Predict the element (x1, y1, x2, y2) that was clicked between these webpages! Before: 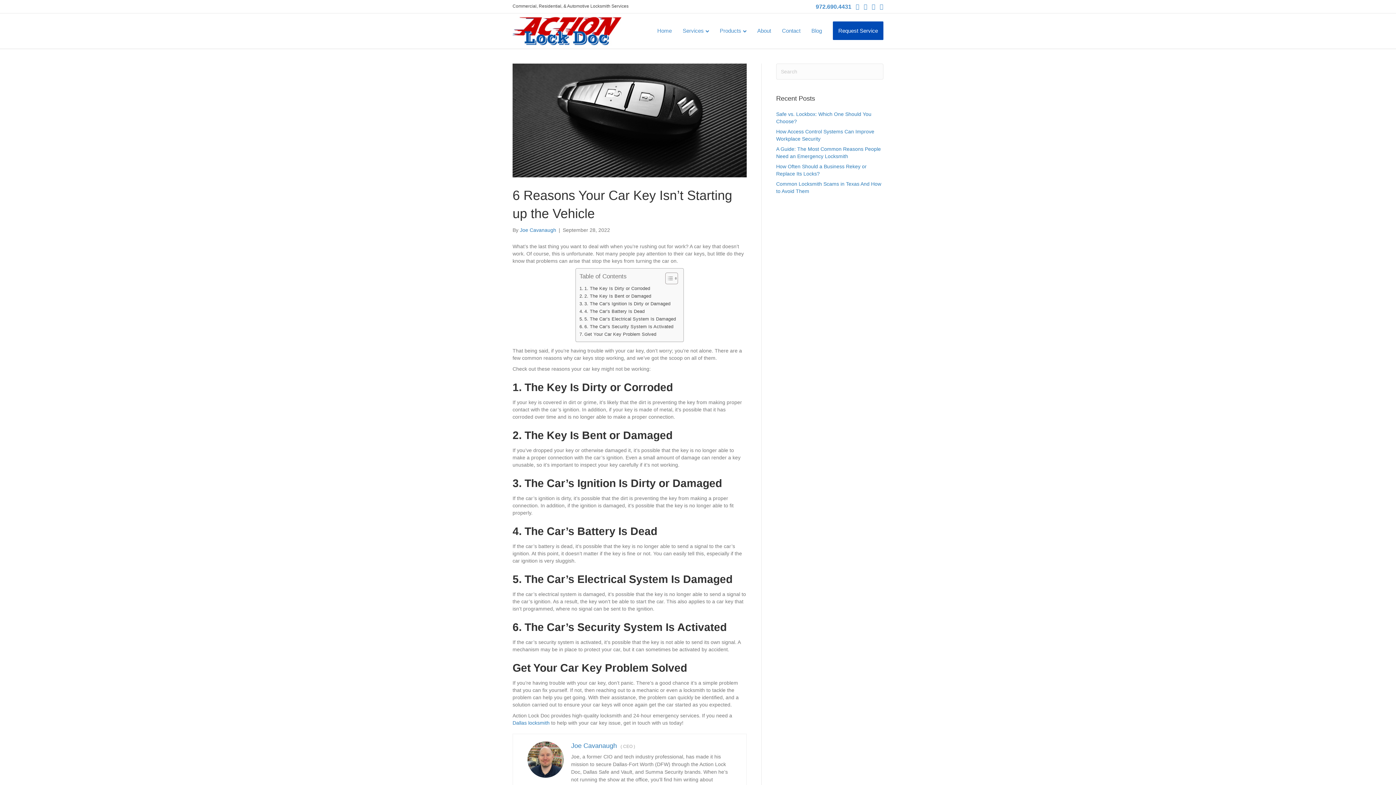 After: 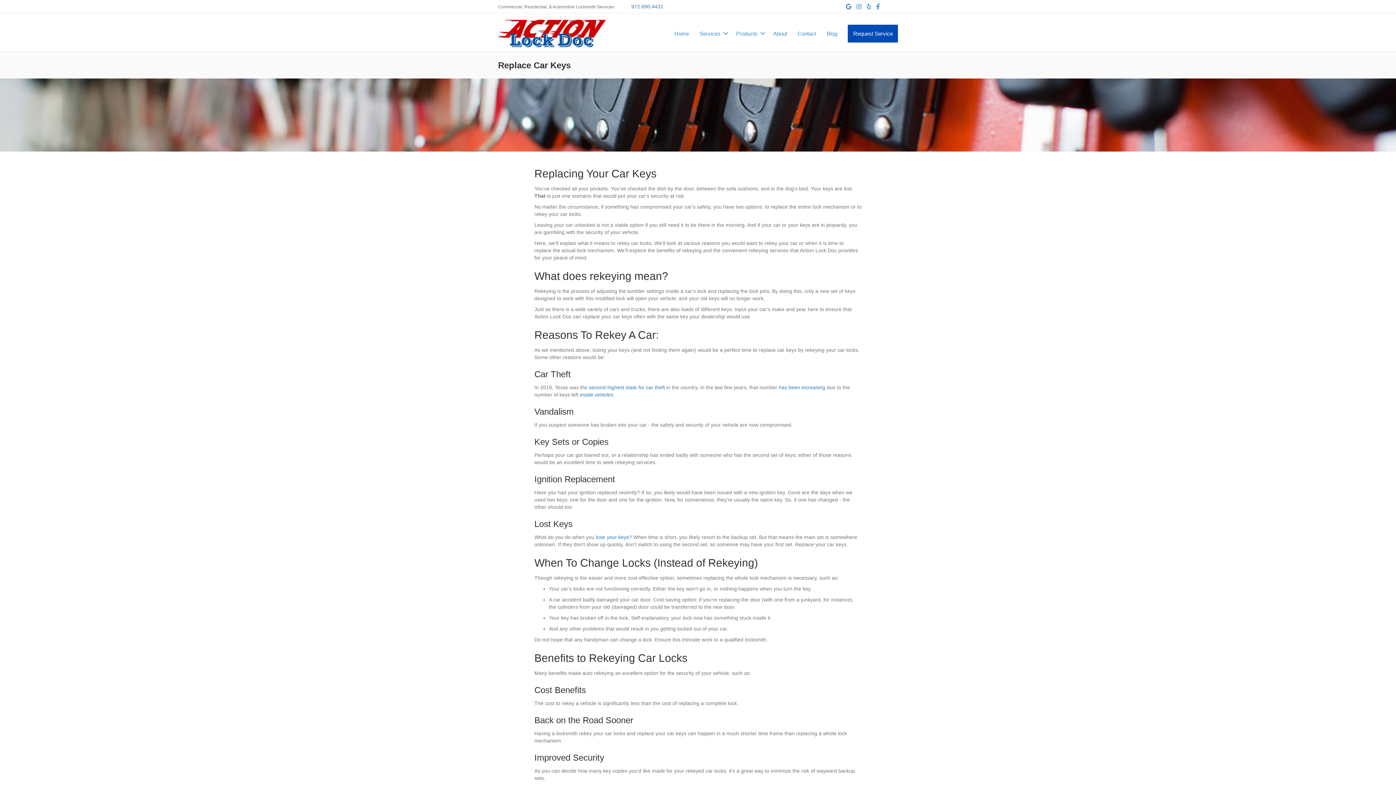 Action: label: Dallas locksmith bbox: (512, 720, 549, 726)